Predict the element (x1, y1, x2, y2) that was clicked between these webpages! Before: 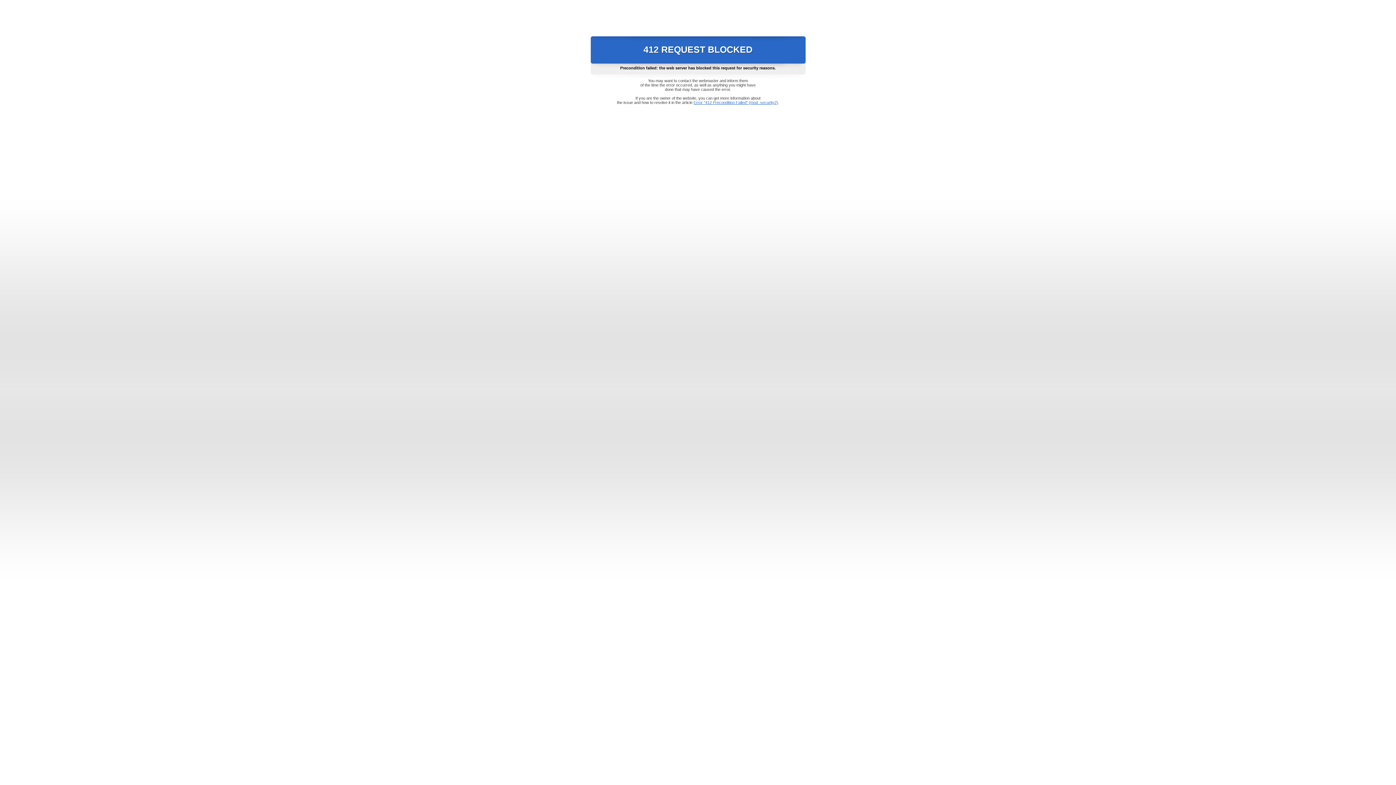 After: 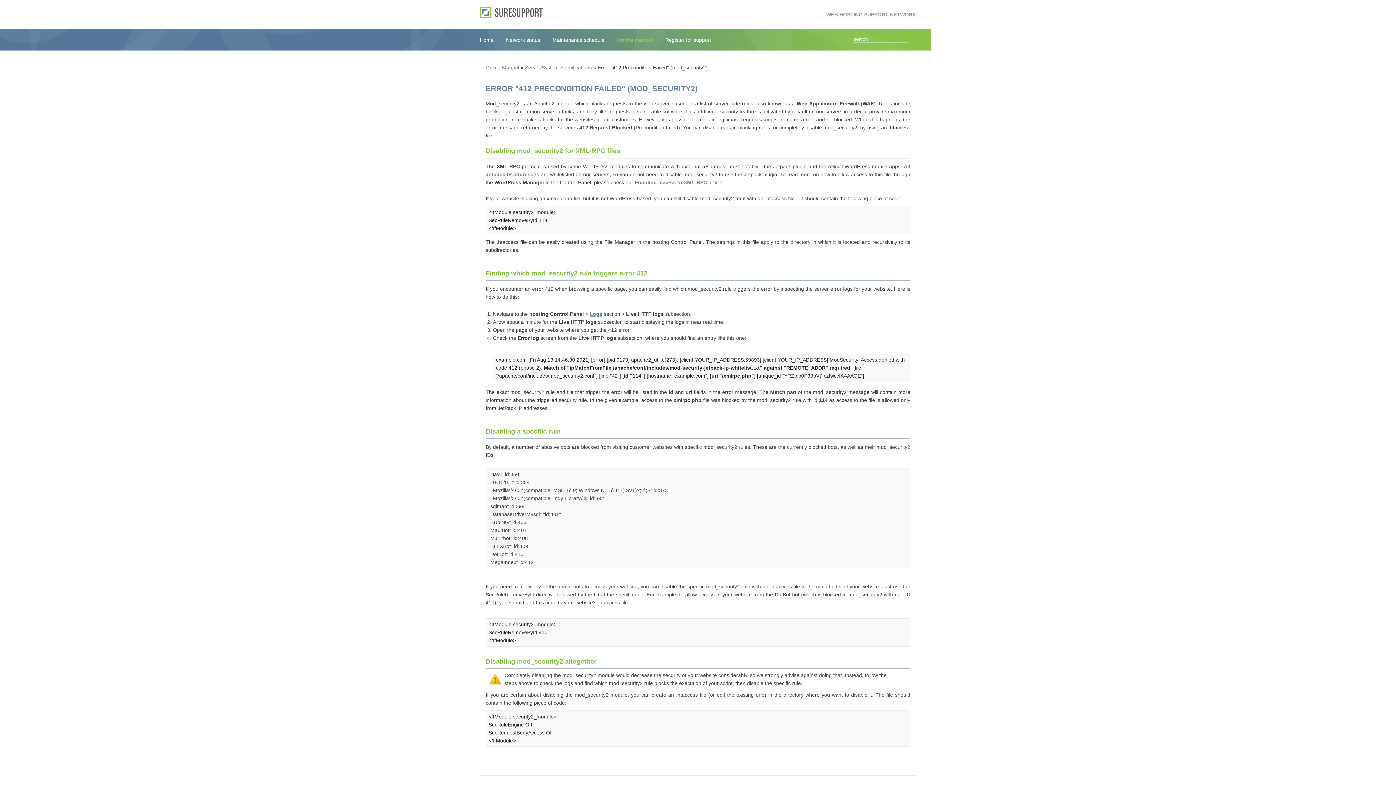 Action: bbox: (693, 100, 778, 104) label: Error "412 Precondition Failed" (mod_security2)